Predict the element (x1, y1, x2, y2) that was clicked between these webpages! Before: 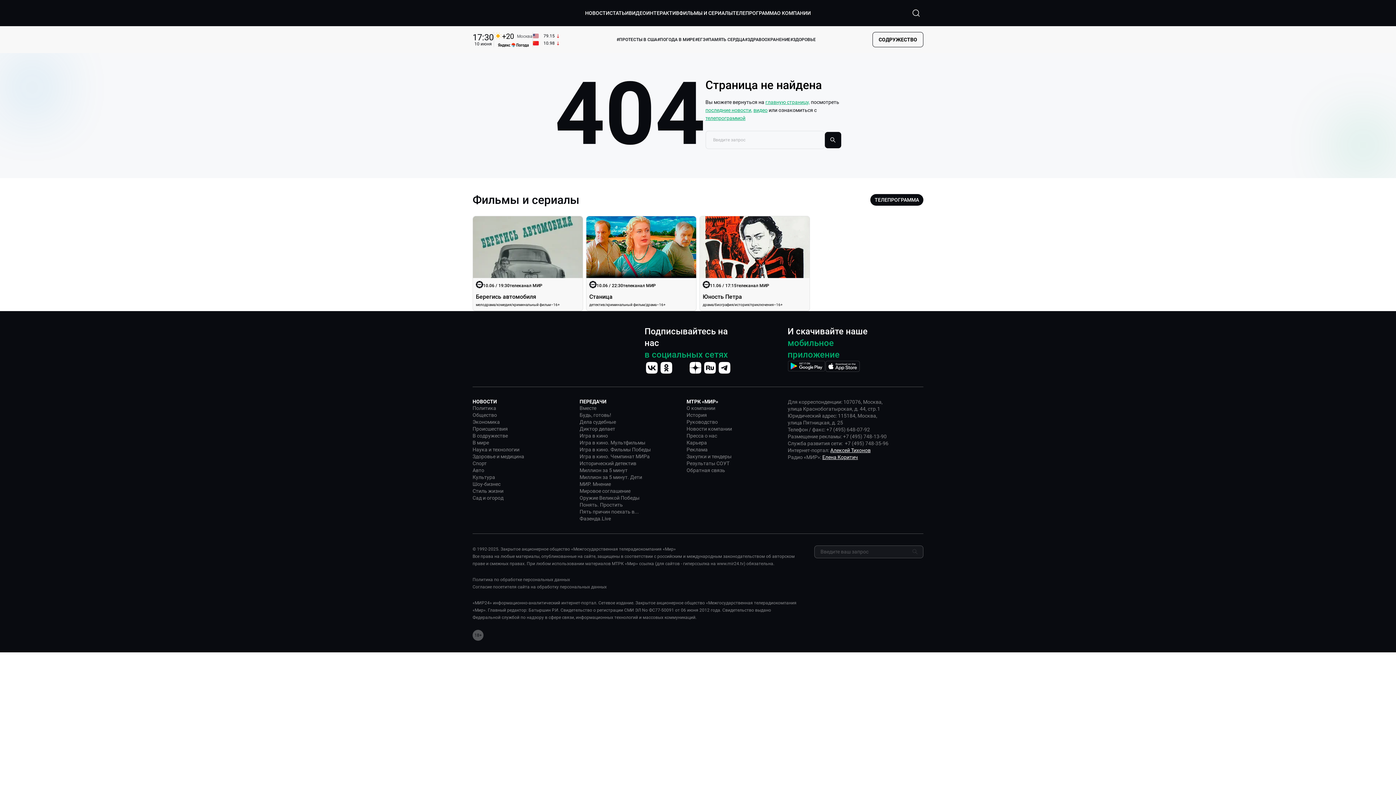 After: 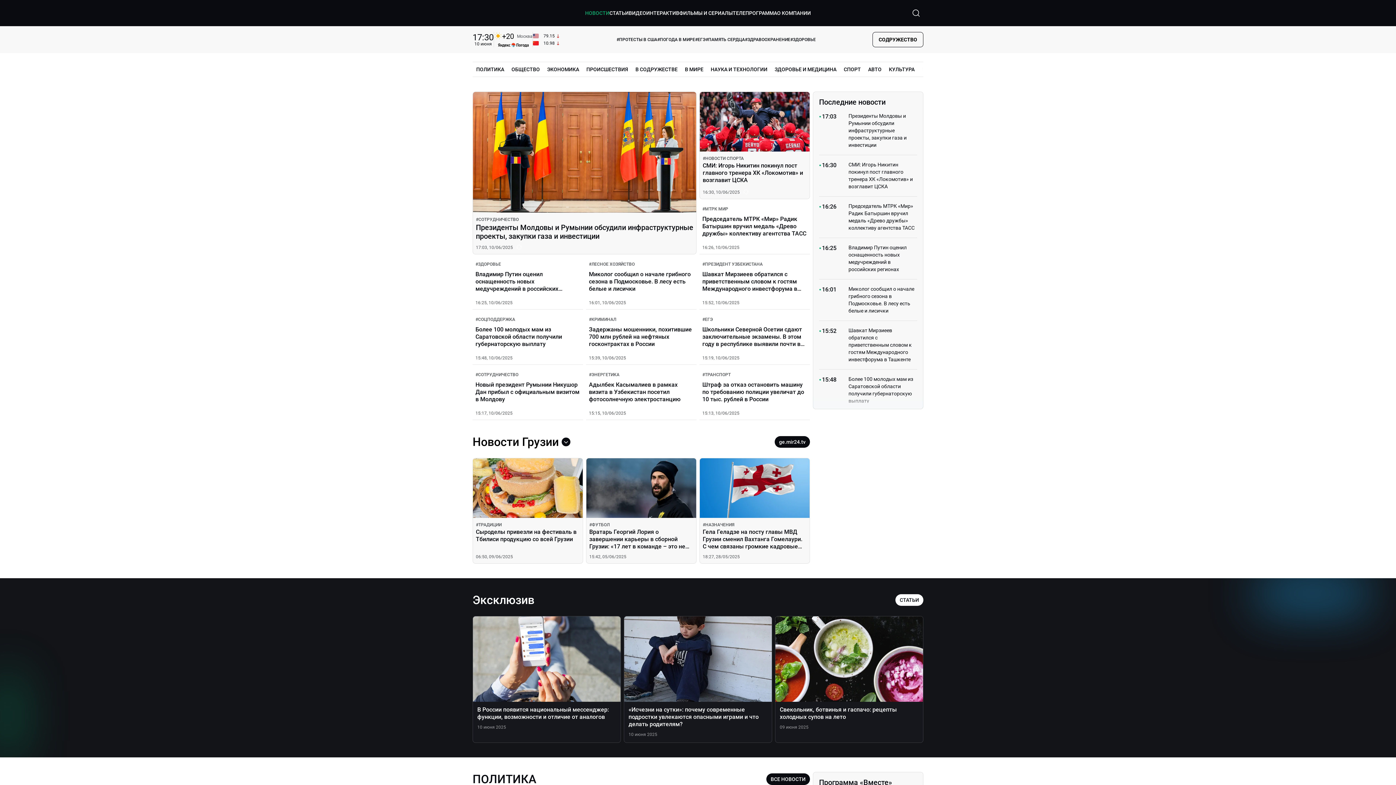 Action: label: НОВОСТИ bbox: (585, 8, 609, 17)